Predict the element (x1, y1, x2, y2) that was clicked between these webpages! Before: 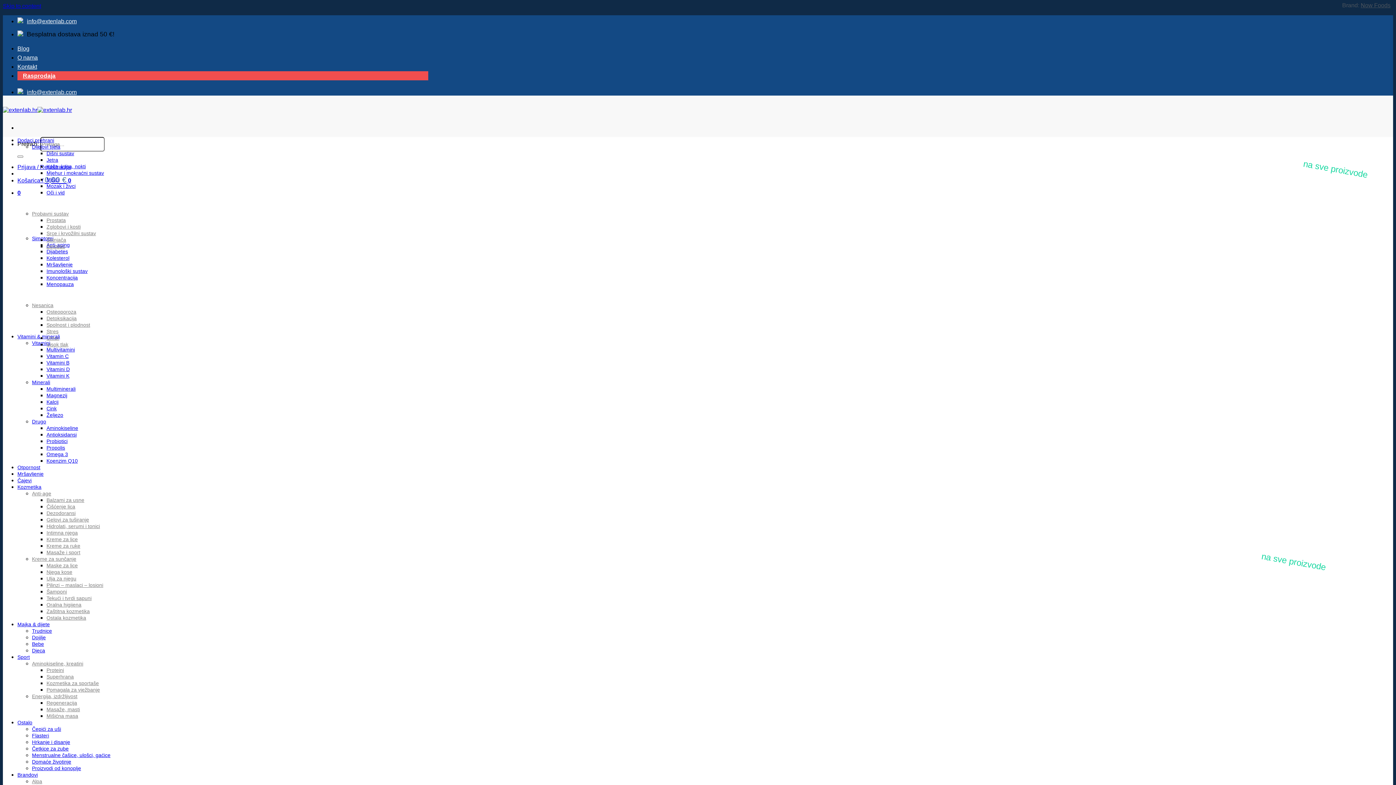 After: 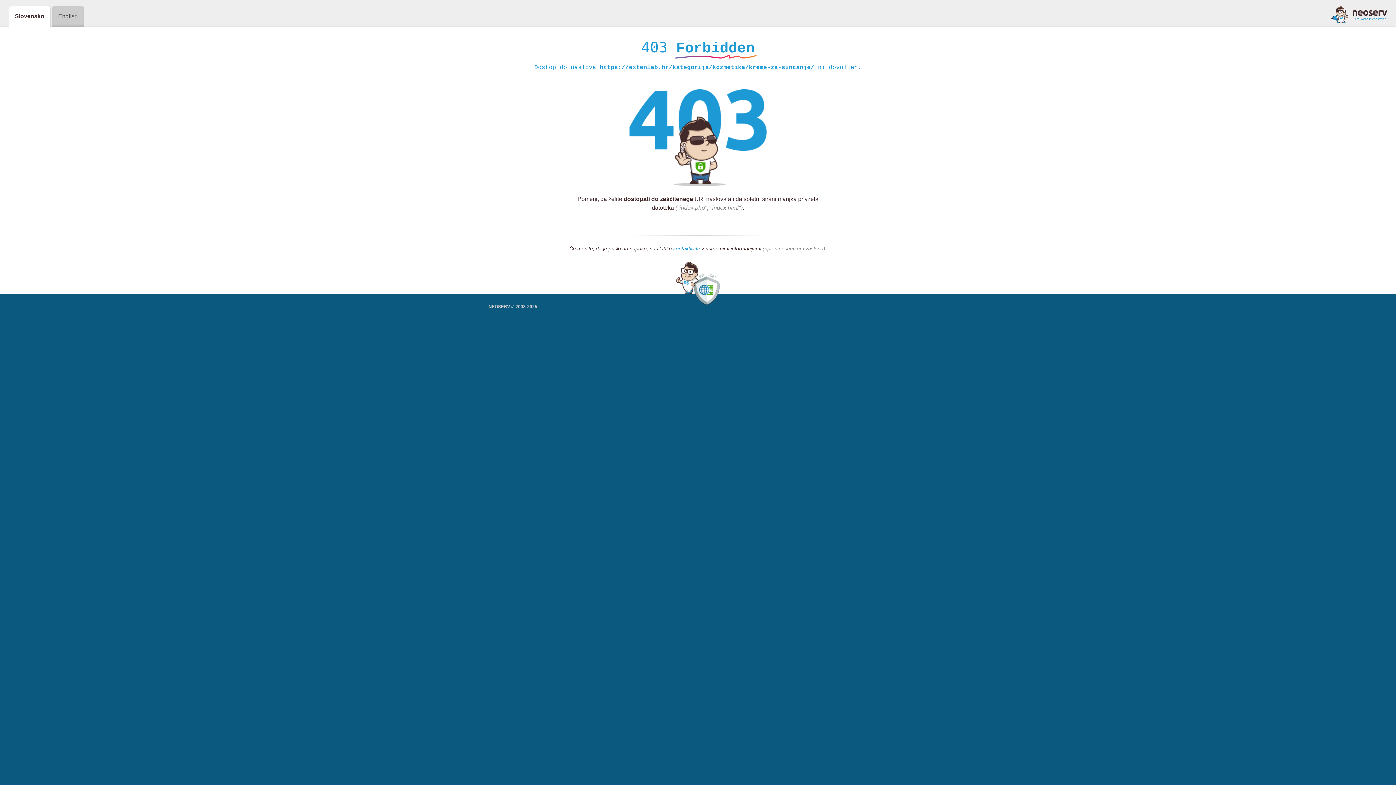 Action: label: Kreme za sunčanje bbox: (32, 556, 76, 562)